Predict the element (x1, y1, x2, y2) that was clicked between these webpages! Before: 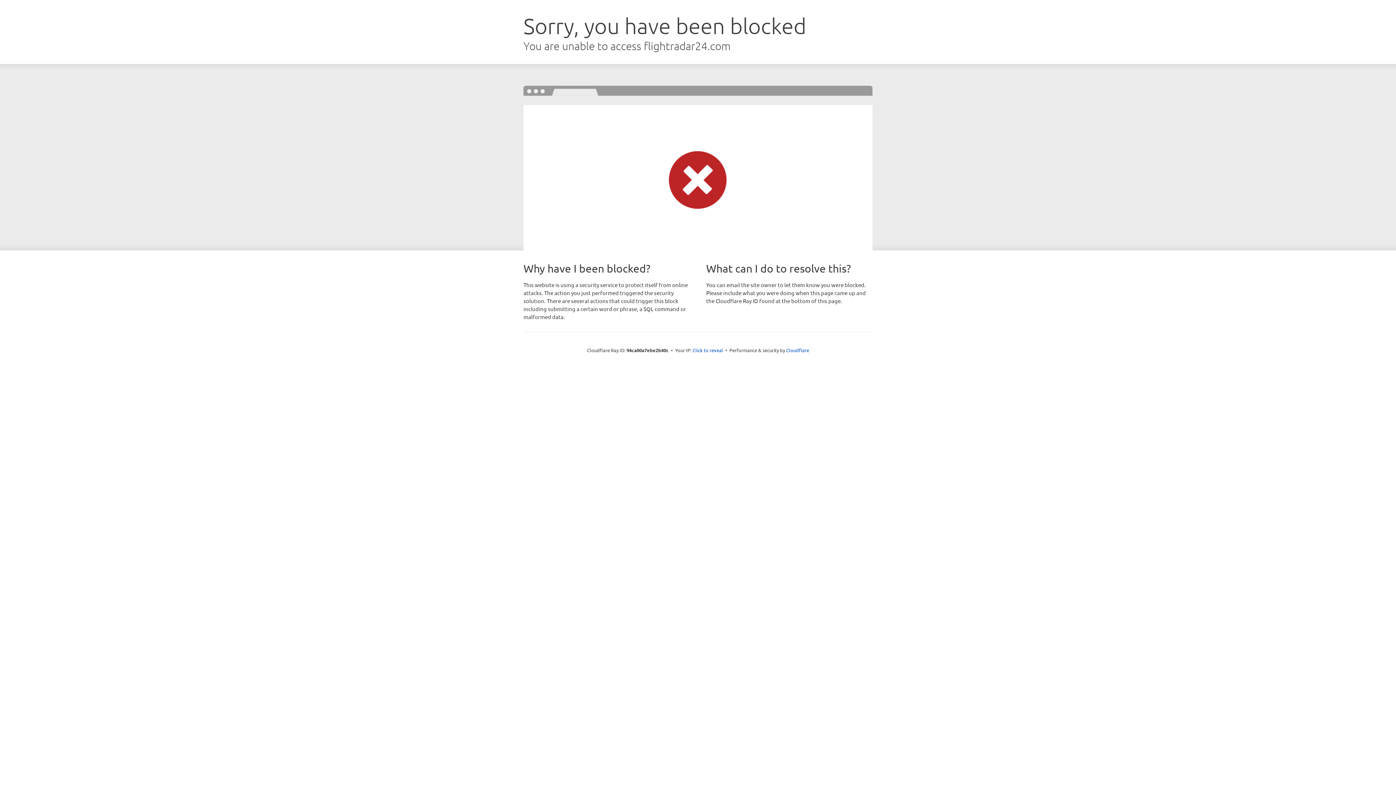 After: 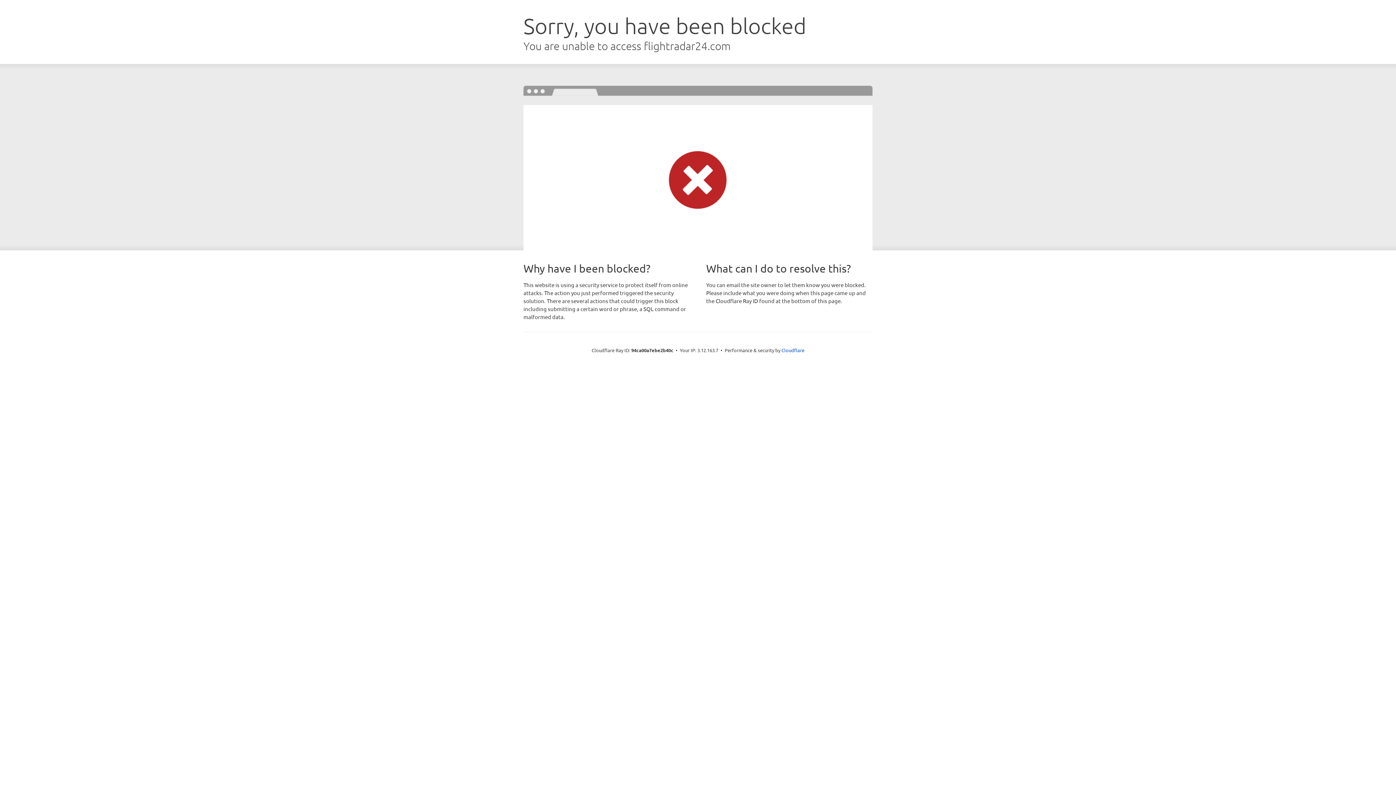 Action: label: Click to reveal bbox: (692, 346, 723, 353)